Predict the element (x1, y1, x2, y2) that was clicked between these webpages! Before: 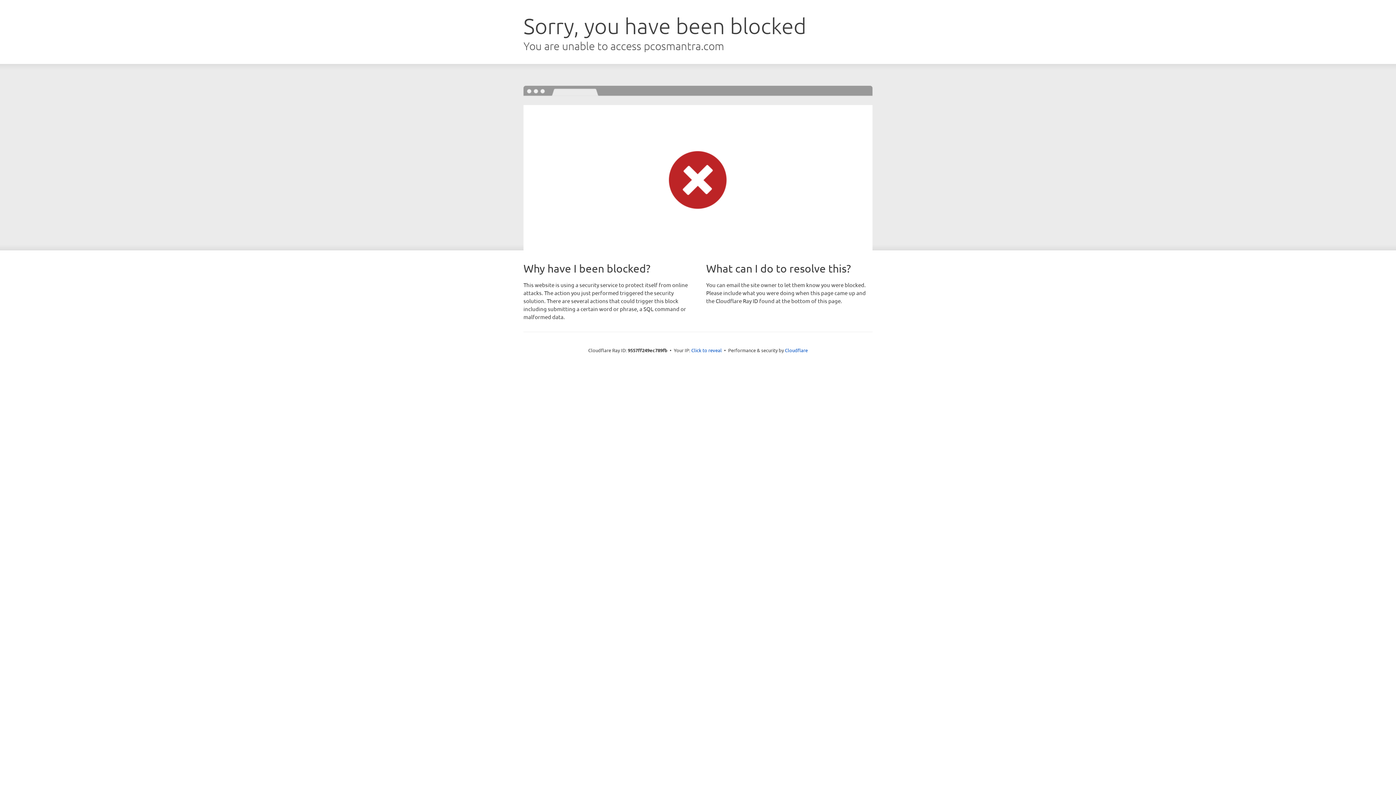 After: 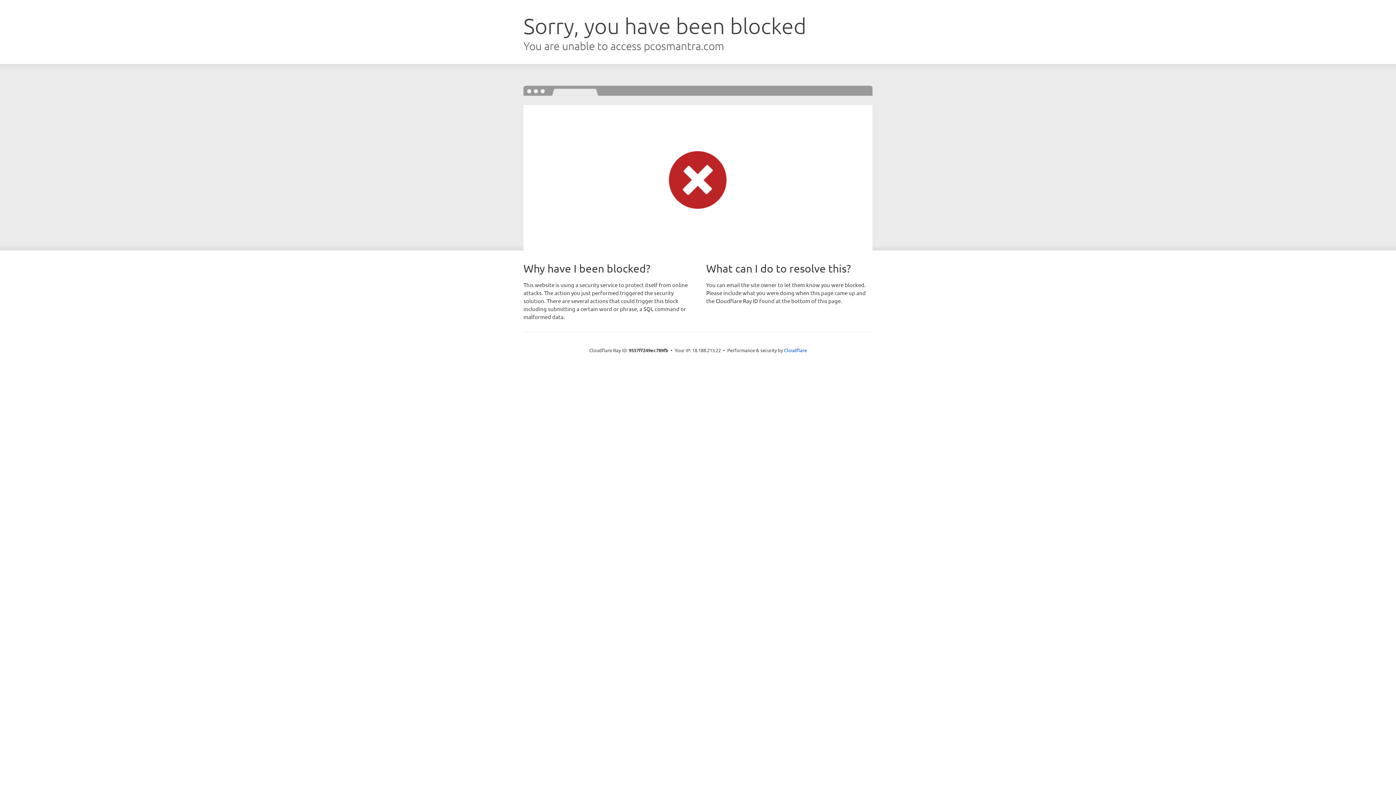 Action: bbox: (691, 346, 722, 353) label: Click to reveal